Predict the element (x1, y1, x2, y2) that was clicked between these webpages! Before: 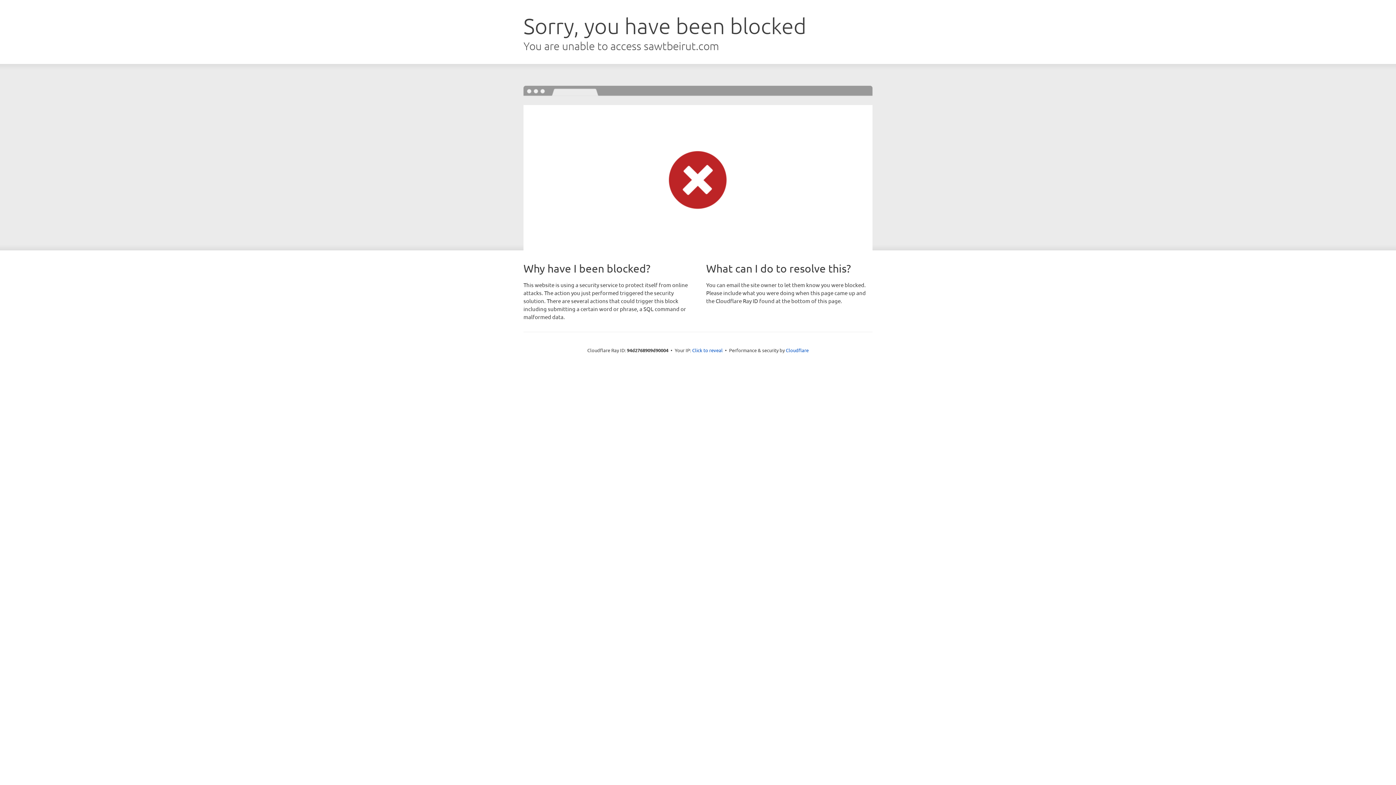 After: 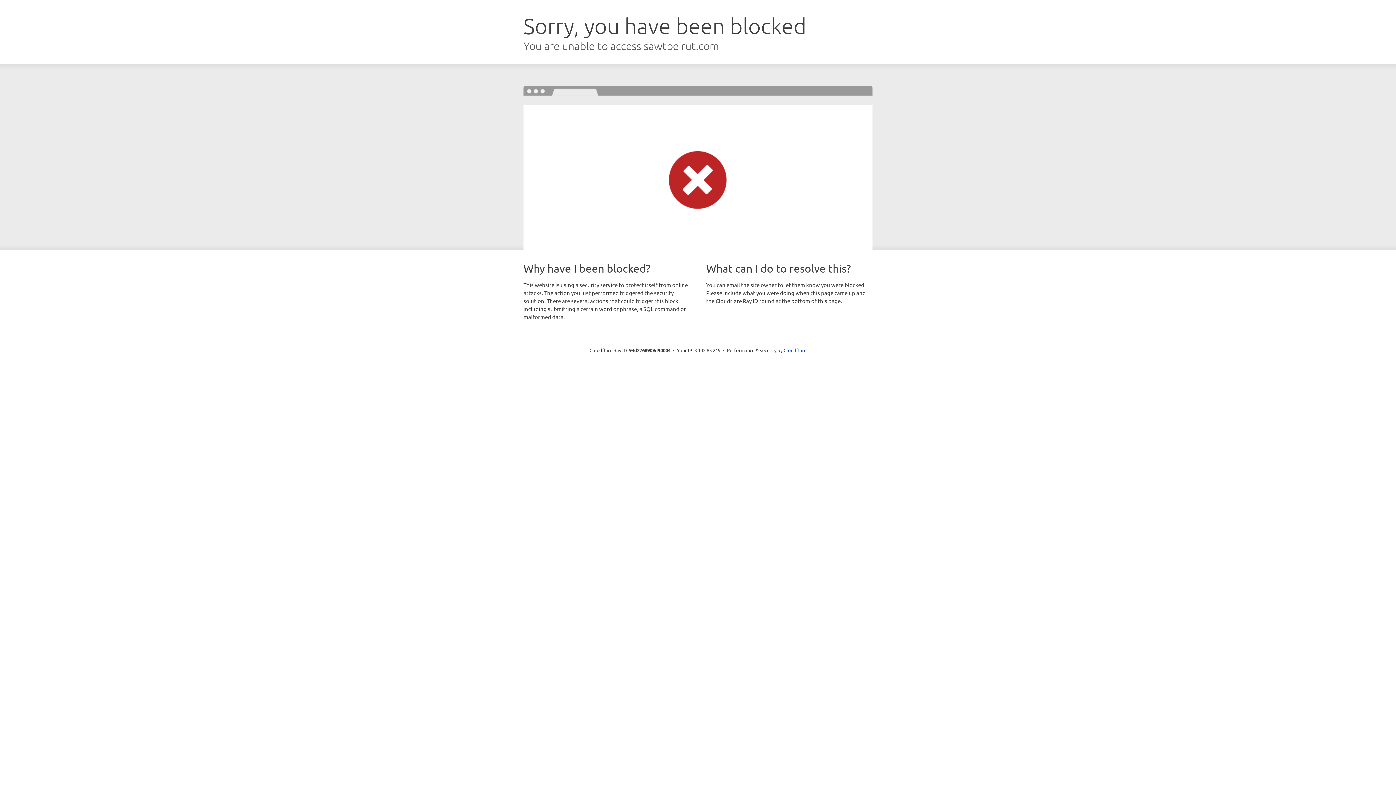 Action: bbox: (692, 346, 722, 353) label: Click to reveal